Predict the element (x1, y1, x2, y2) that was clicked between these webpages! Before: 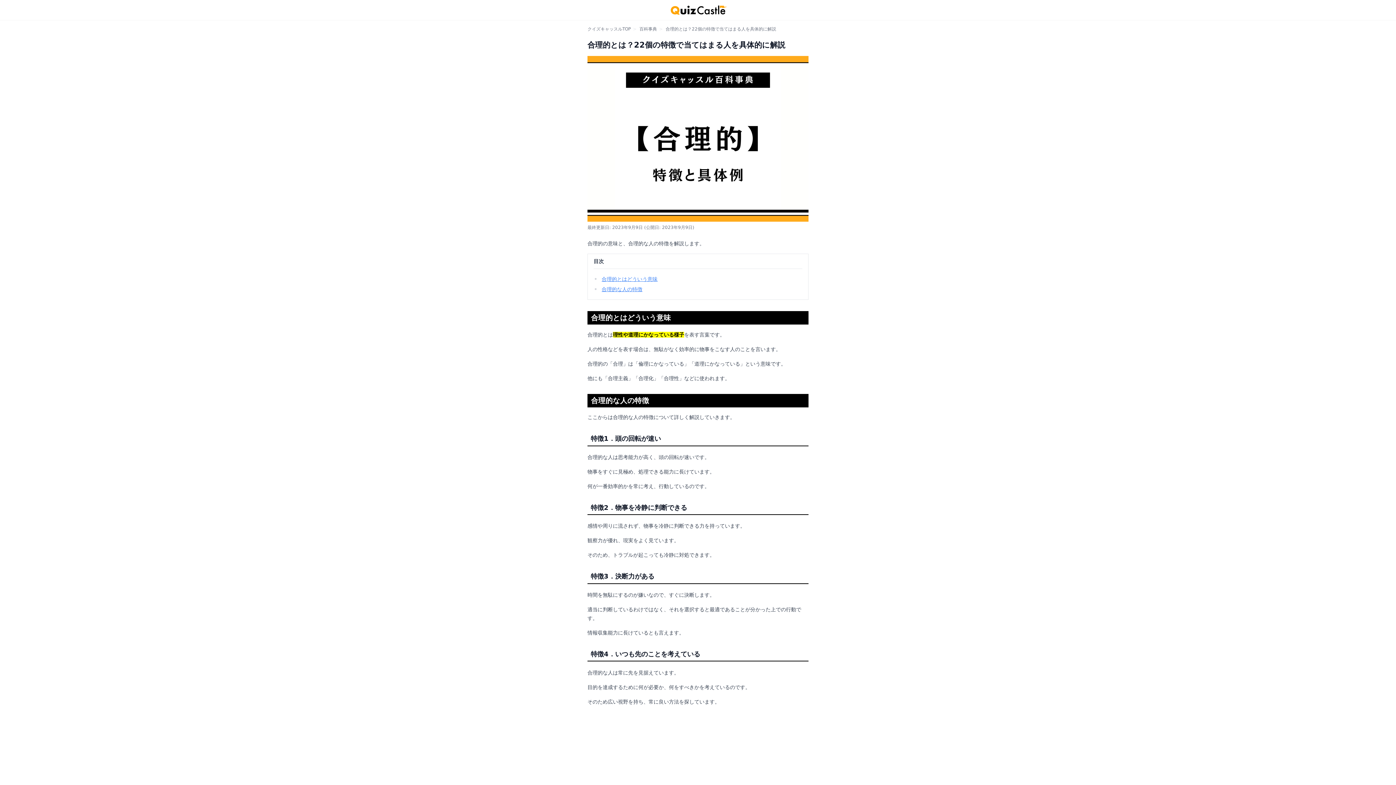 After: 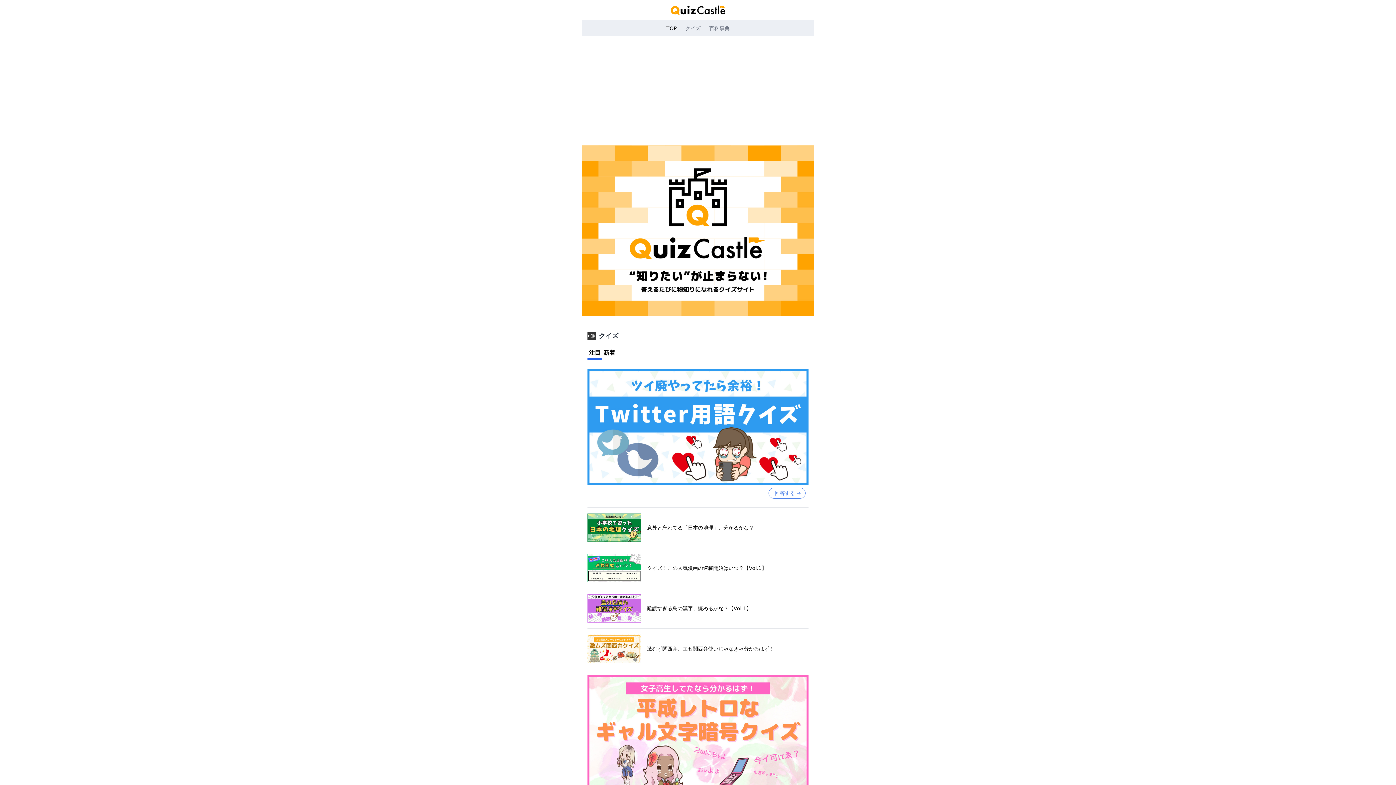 Action: bbox: (664, 4, 731, 15)